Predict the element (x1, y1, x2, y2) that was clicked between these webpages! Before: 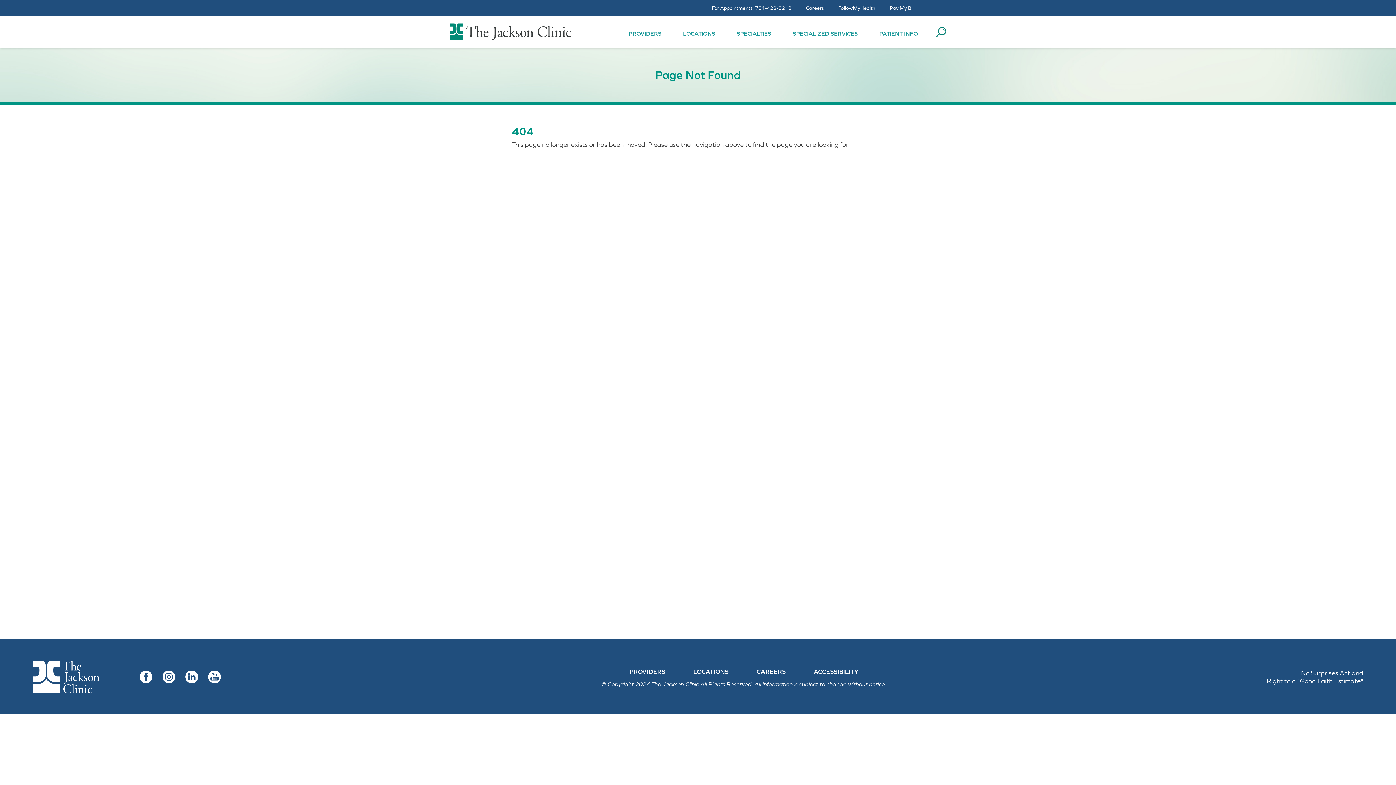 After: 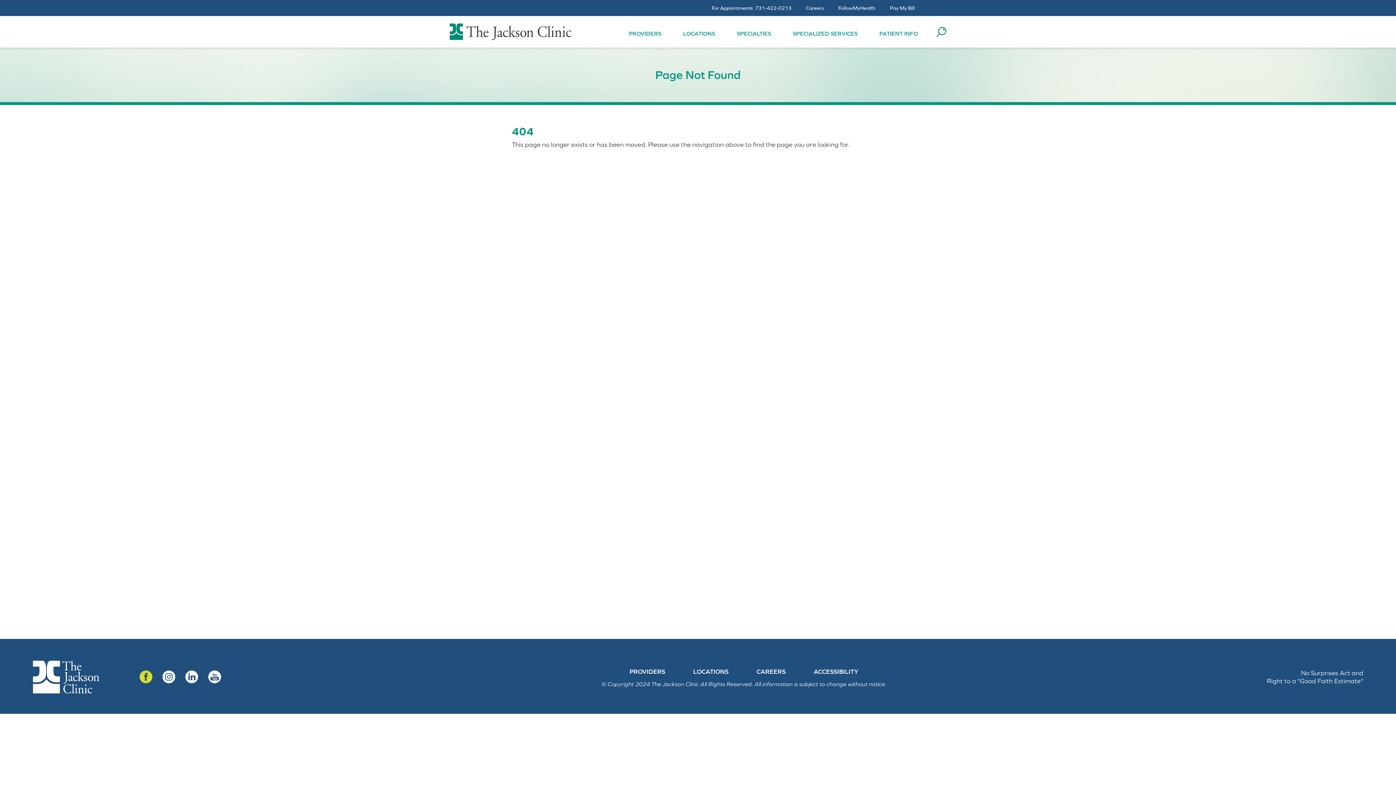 Action: label: Facebook bbox: (139, 671, 152, 683)